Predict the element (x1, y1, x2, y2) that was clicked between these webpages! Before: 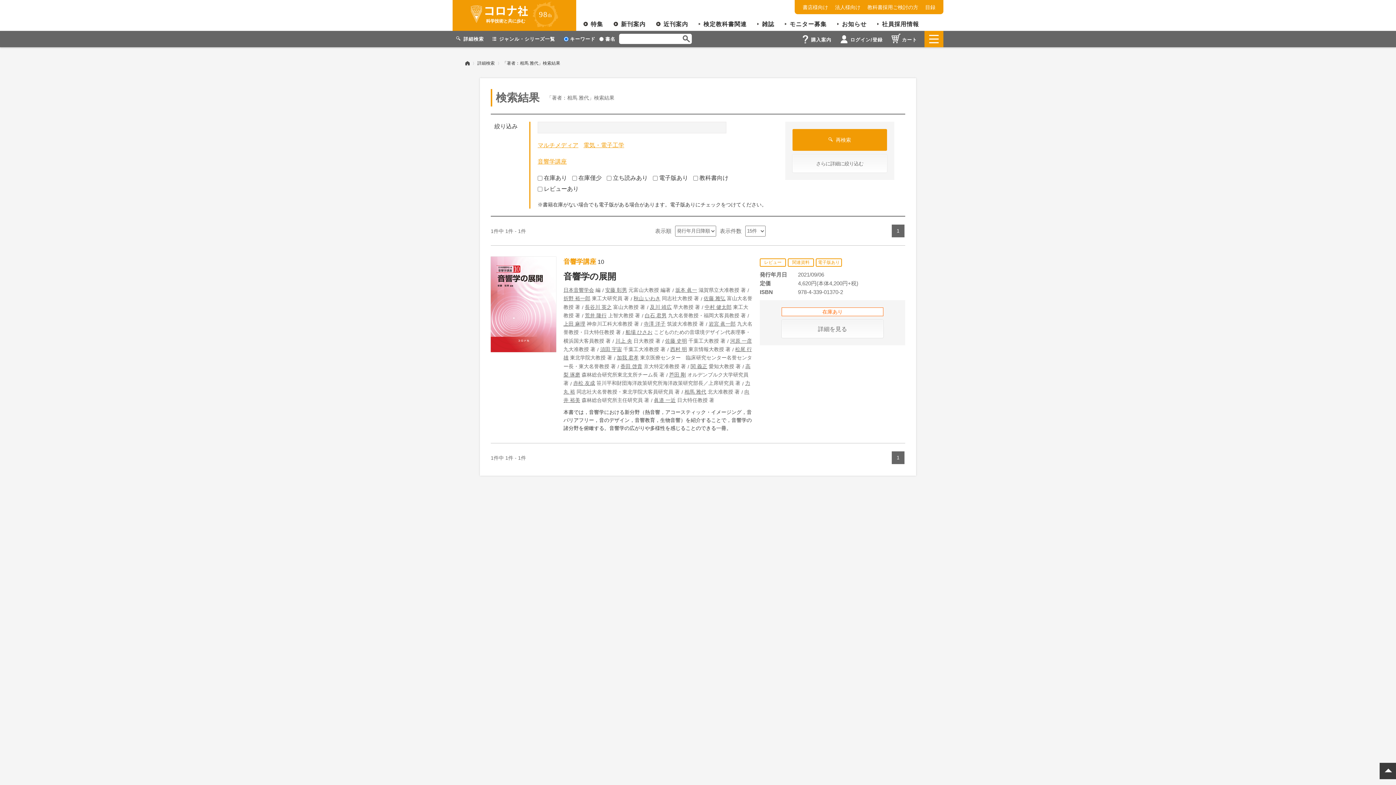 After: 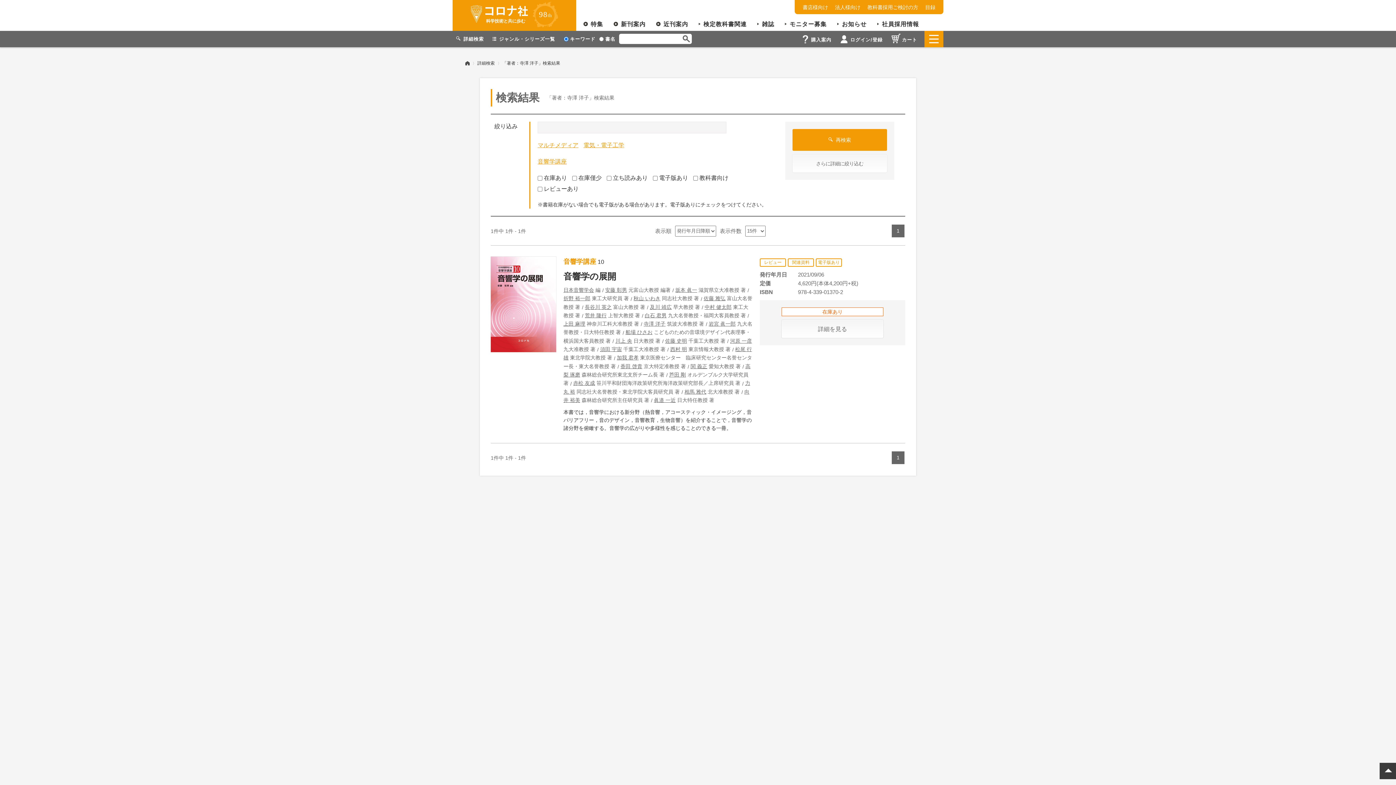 Action: bbox: (643, 321, 665, 326) label: 寺澤 洋子